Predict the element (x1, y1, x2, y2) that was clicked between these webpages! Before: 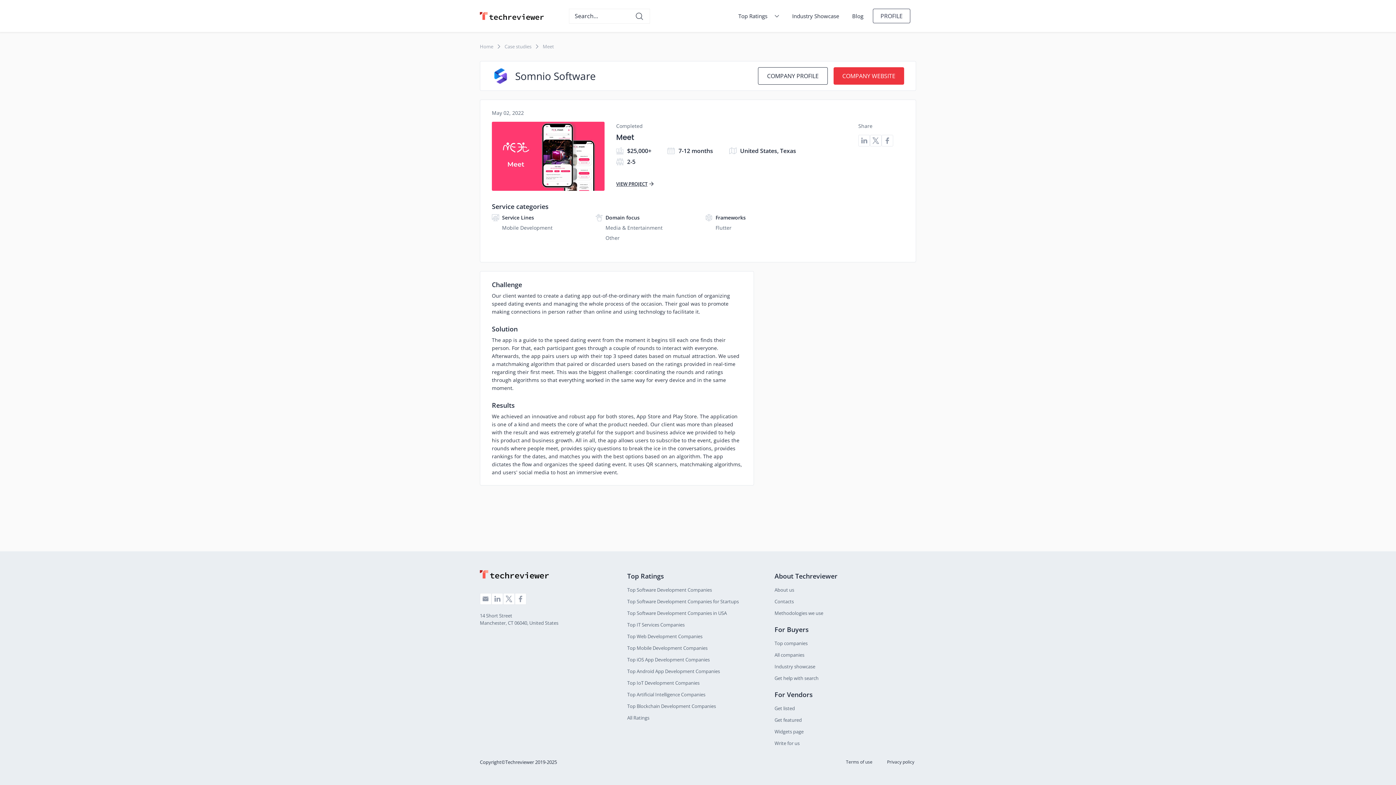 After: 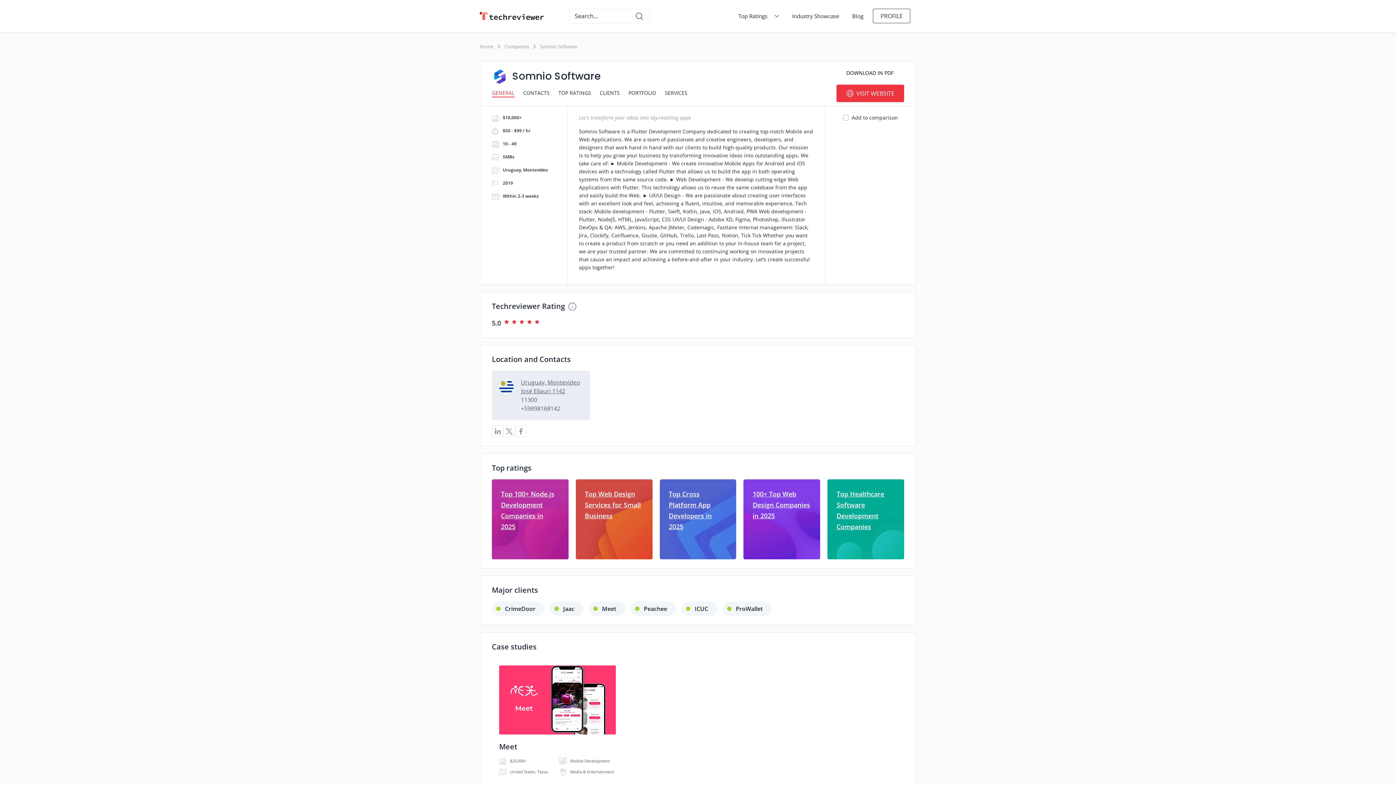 Action: bbox: (758, 67, 828, 84) label: COMPANY PROFILE